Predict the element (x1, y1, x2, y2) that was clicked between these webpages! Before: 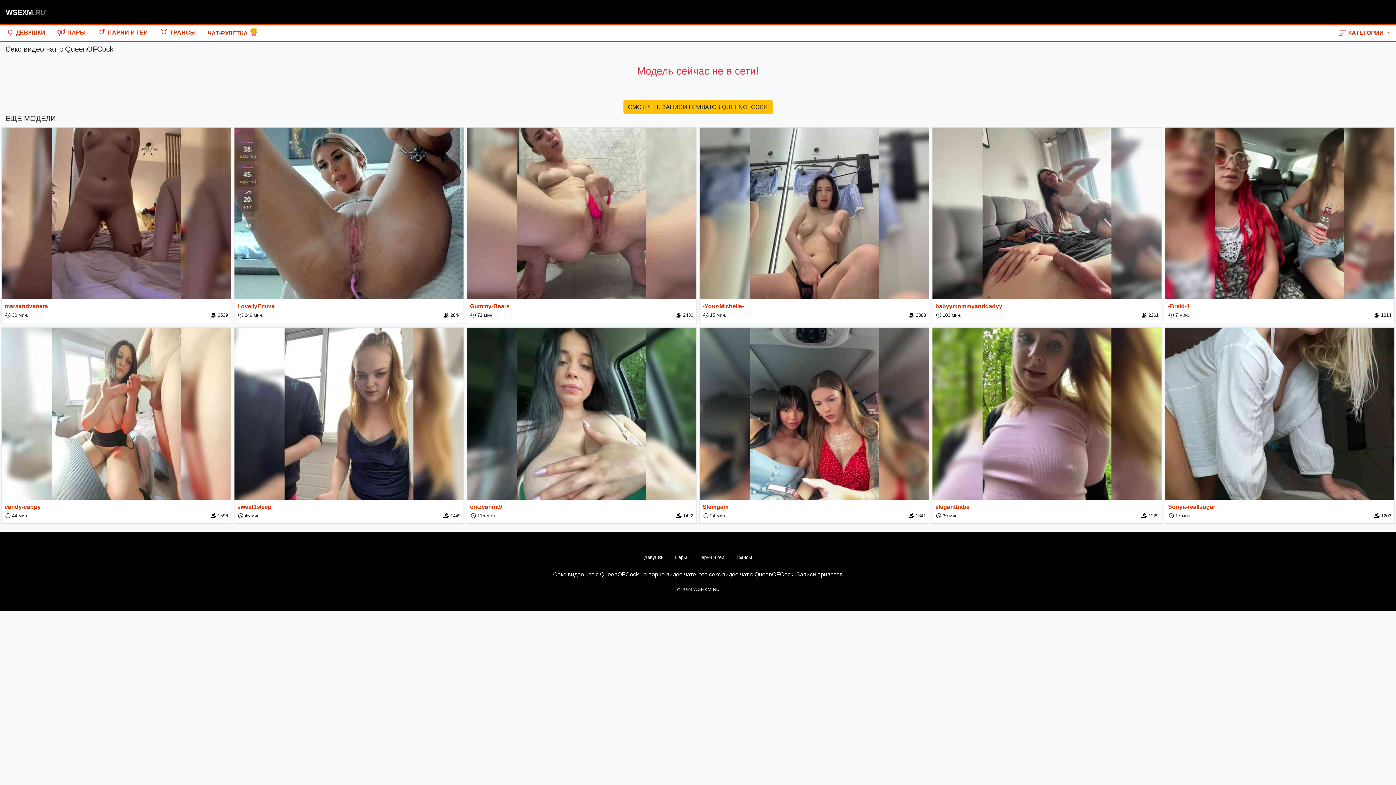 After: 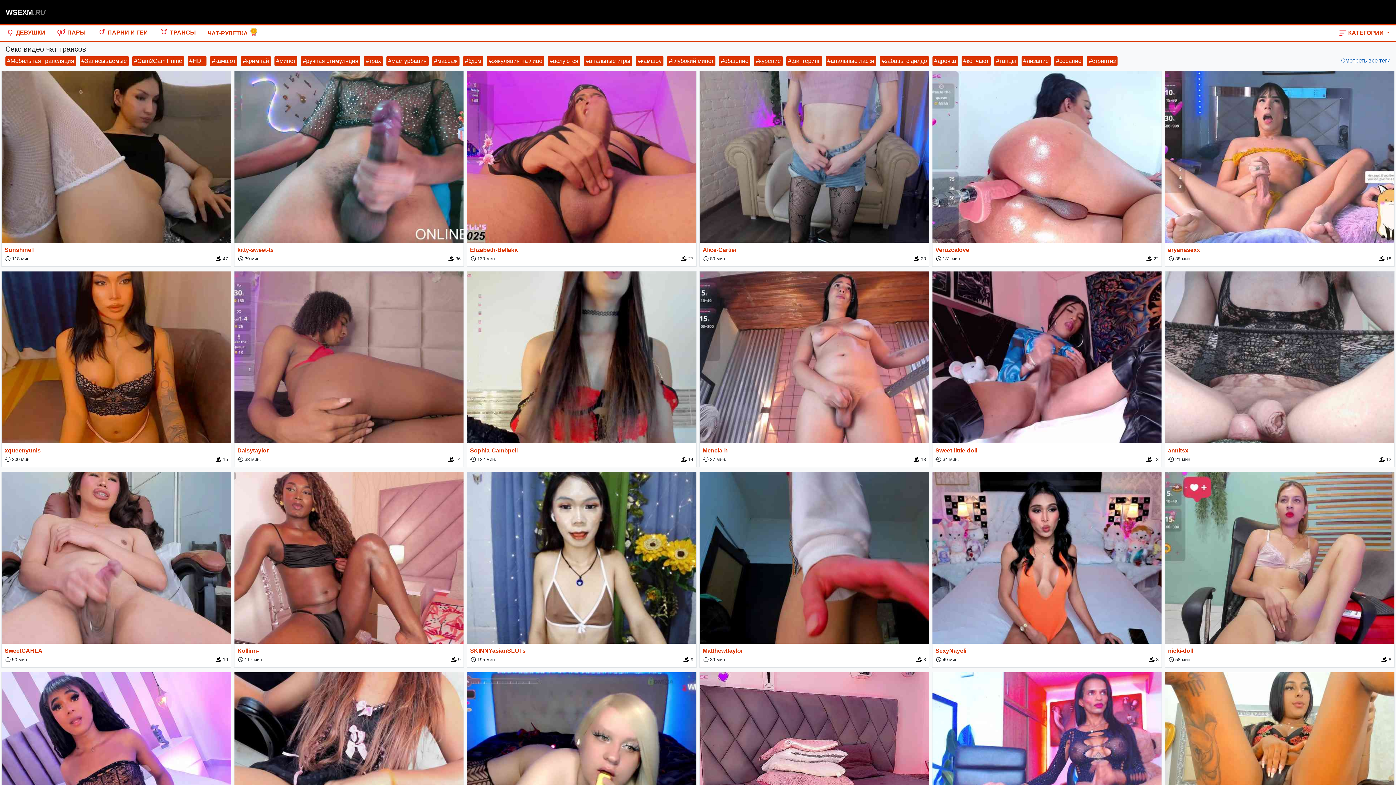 Action: label: Трансы bbox: (730, 550, 757, 564)